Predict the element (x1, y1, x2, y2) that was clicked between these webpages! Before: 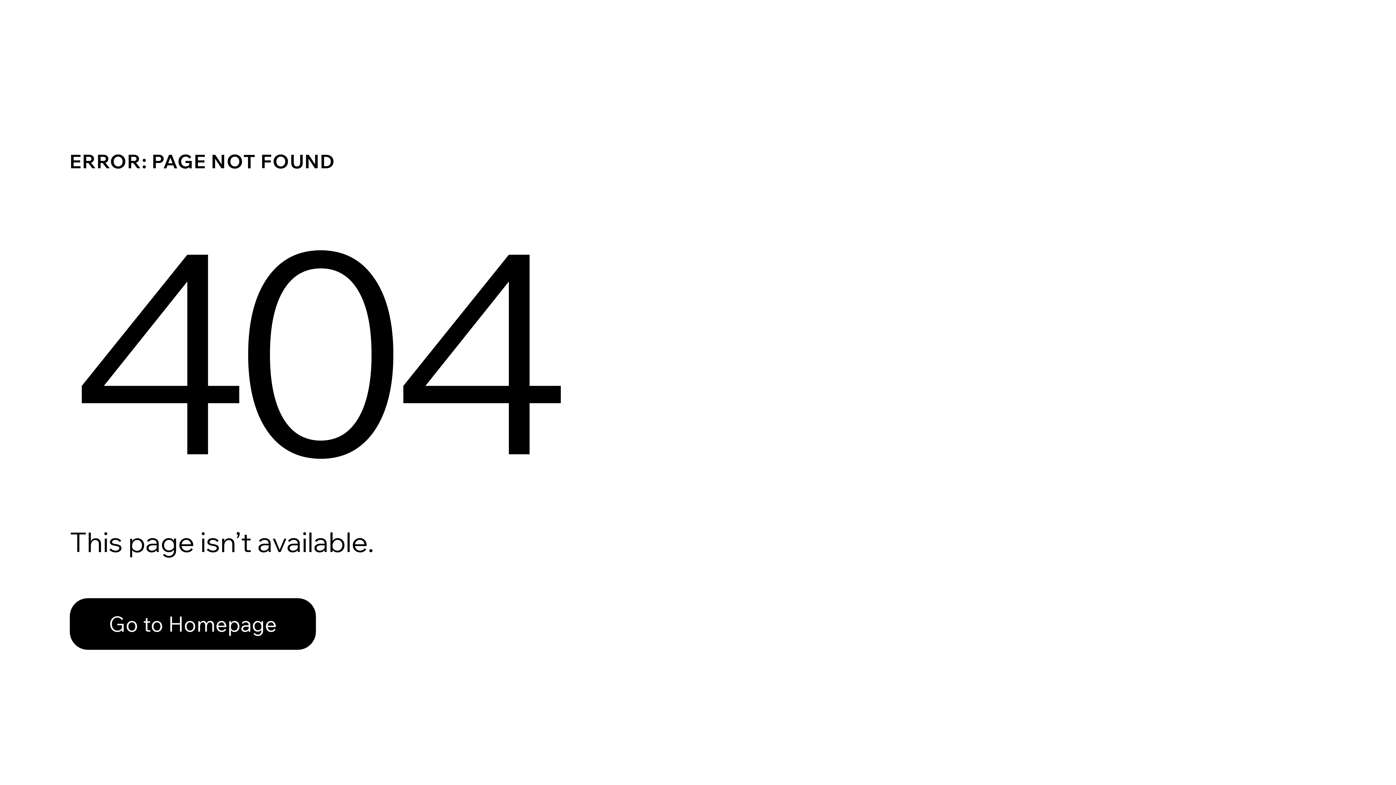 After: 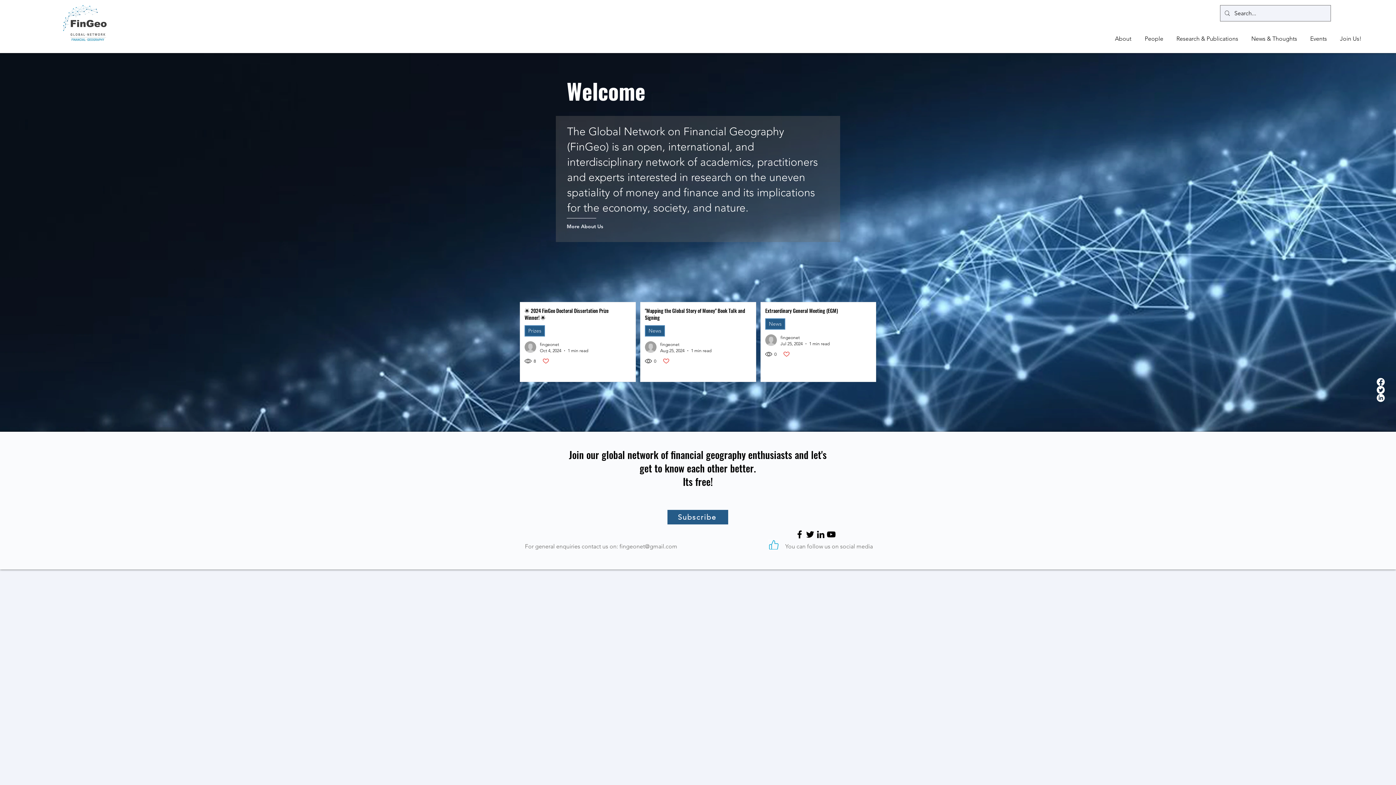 Action: bbox: (69, 598, 316, 650) label: Go to Homepage